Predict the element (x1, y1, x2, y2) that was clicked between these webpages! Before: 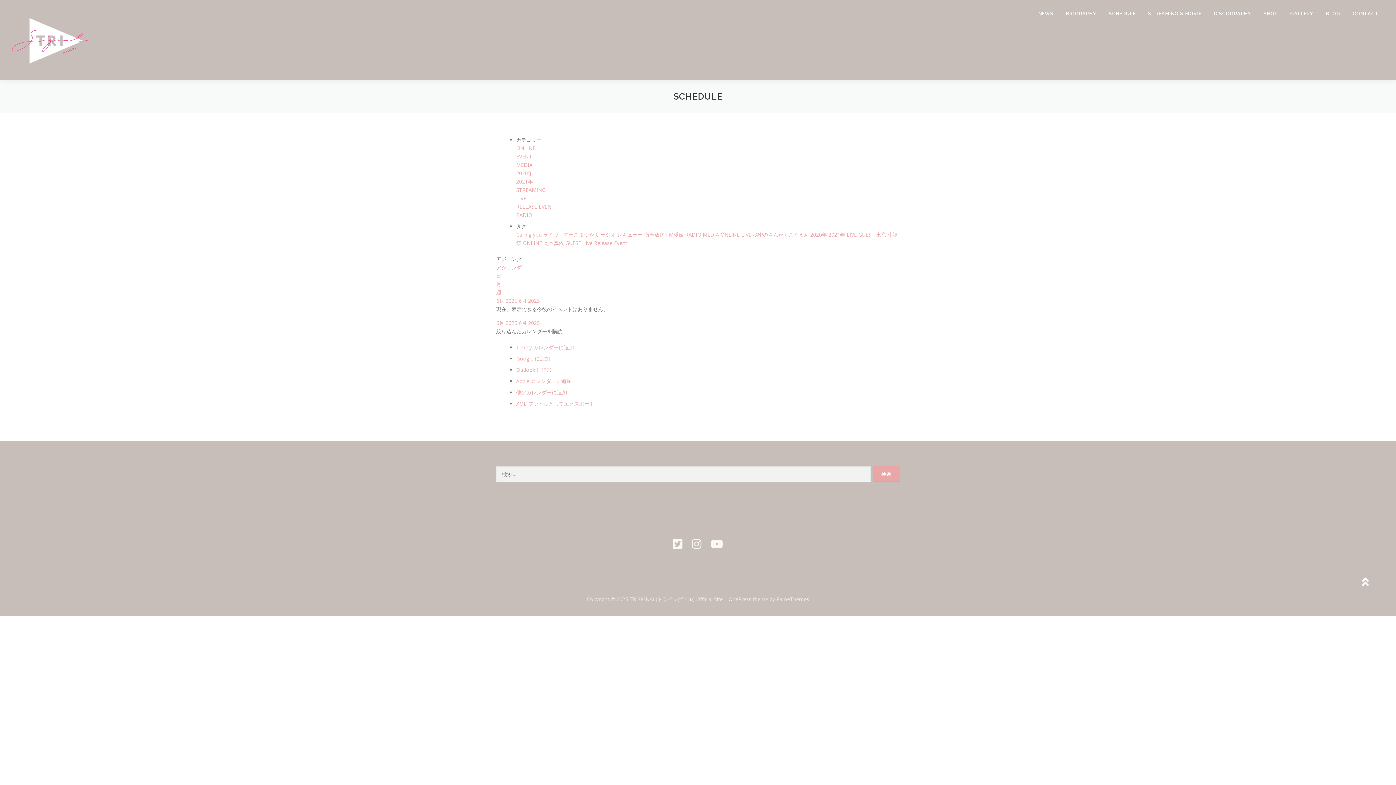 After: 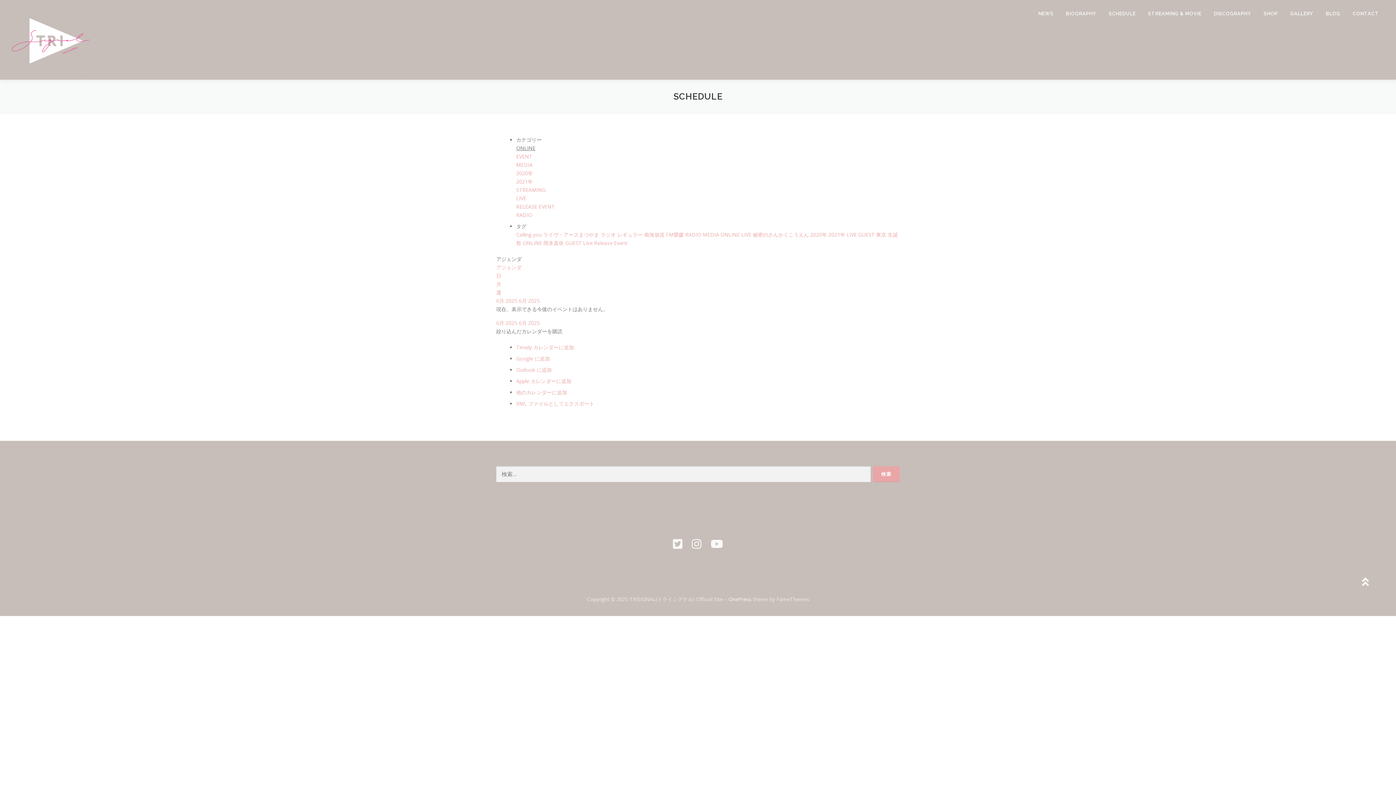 Action: label: ONLINE bbox: (516, 144, 535, 151)